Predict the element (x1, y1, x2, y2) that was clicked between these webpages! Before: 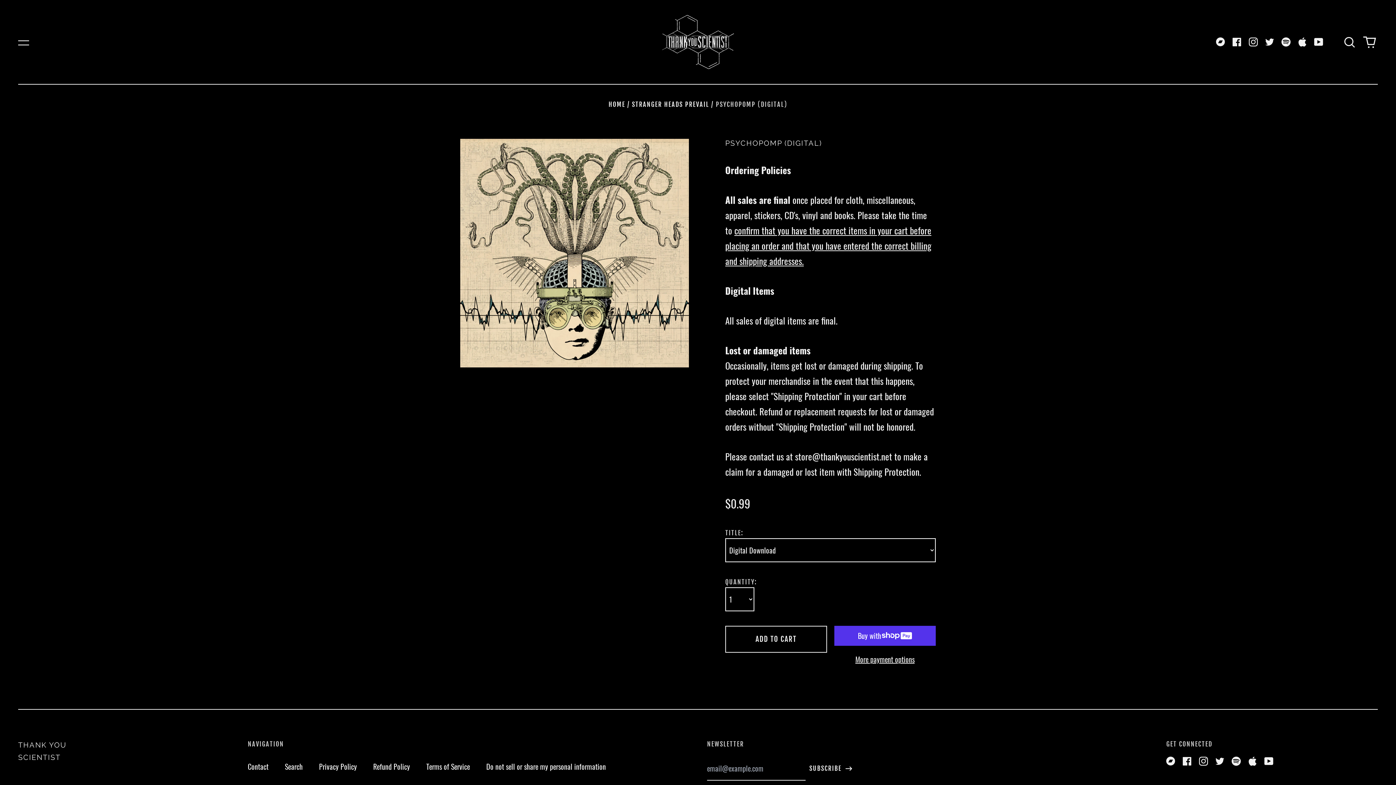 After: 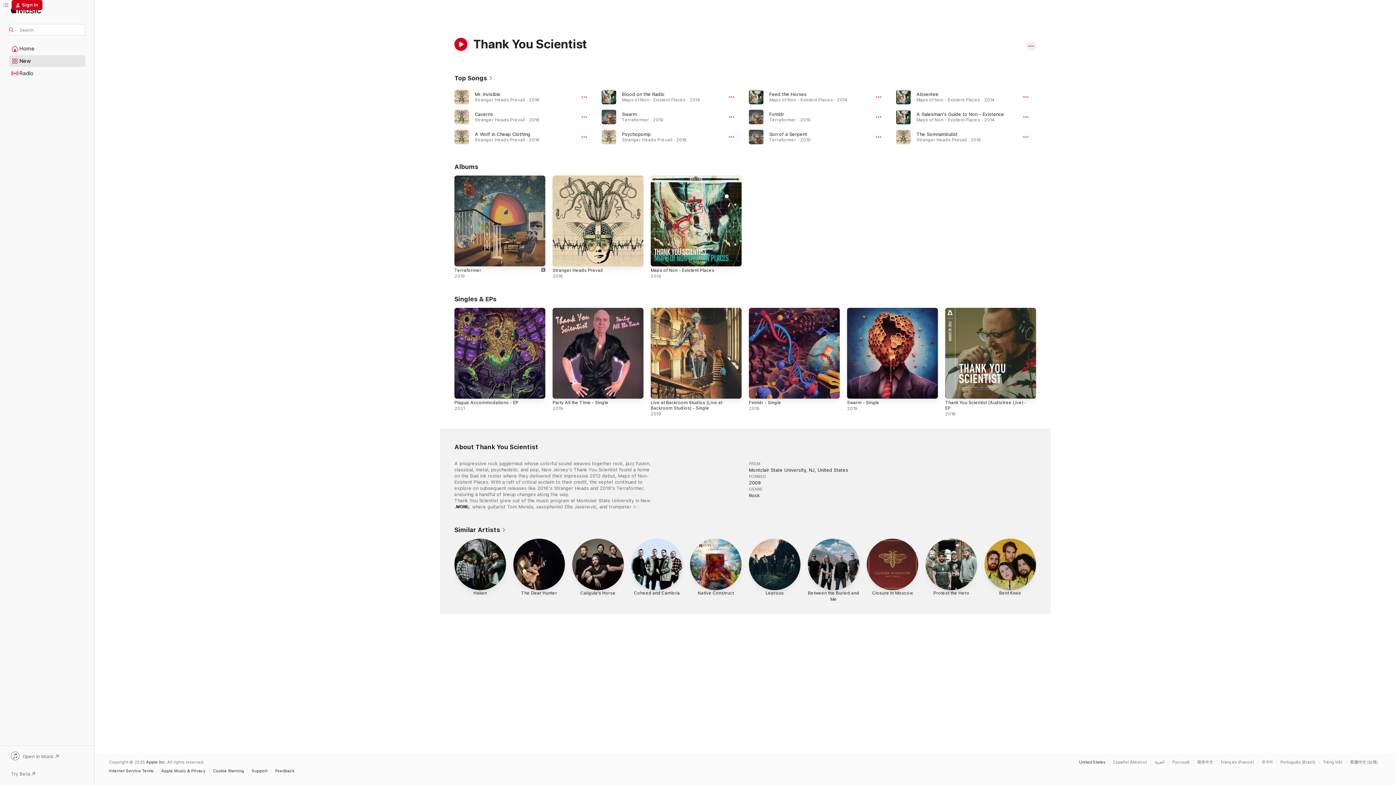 Action: label: Apple bbox: (1298, 37, 1307, 46)